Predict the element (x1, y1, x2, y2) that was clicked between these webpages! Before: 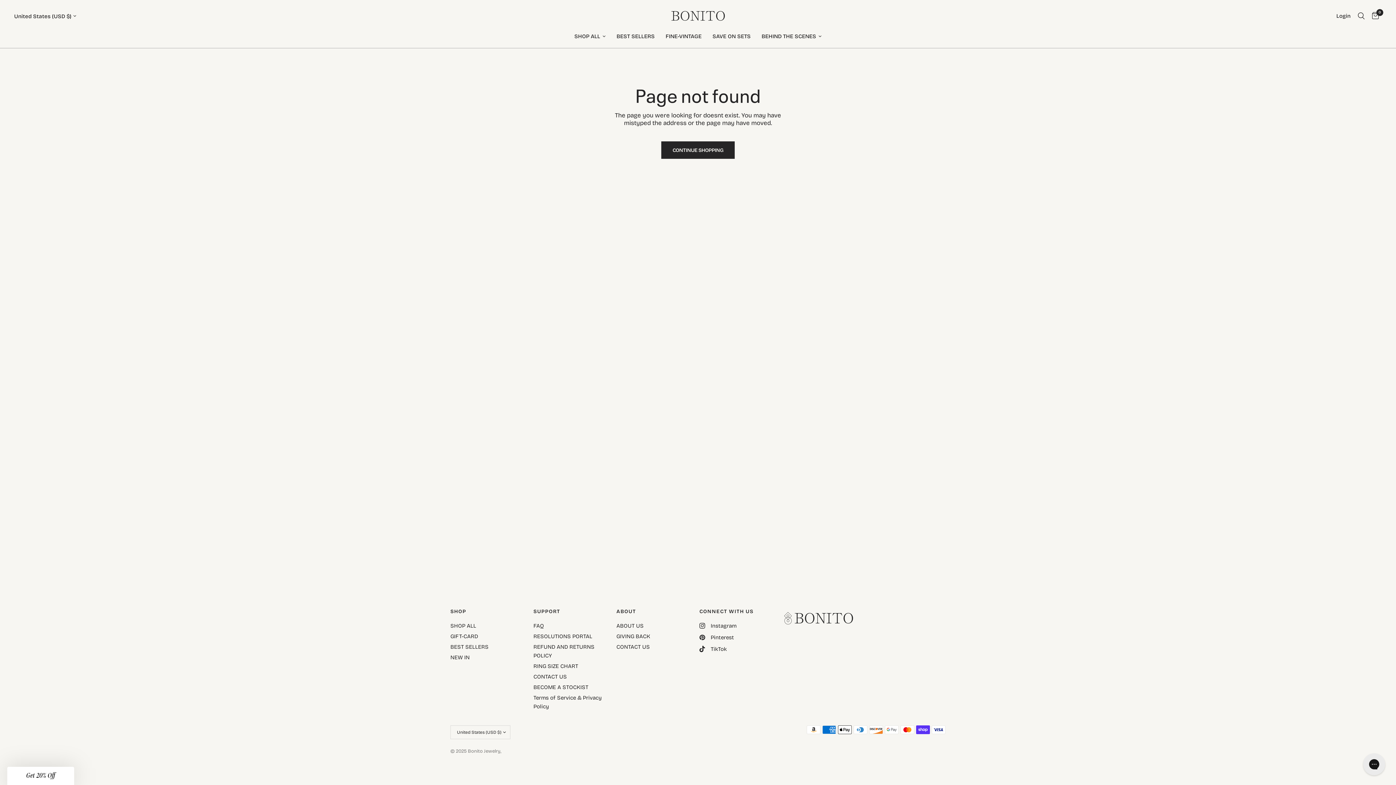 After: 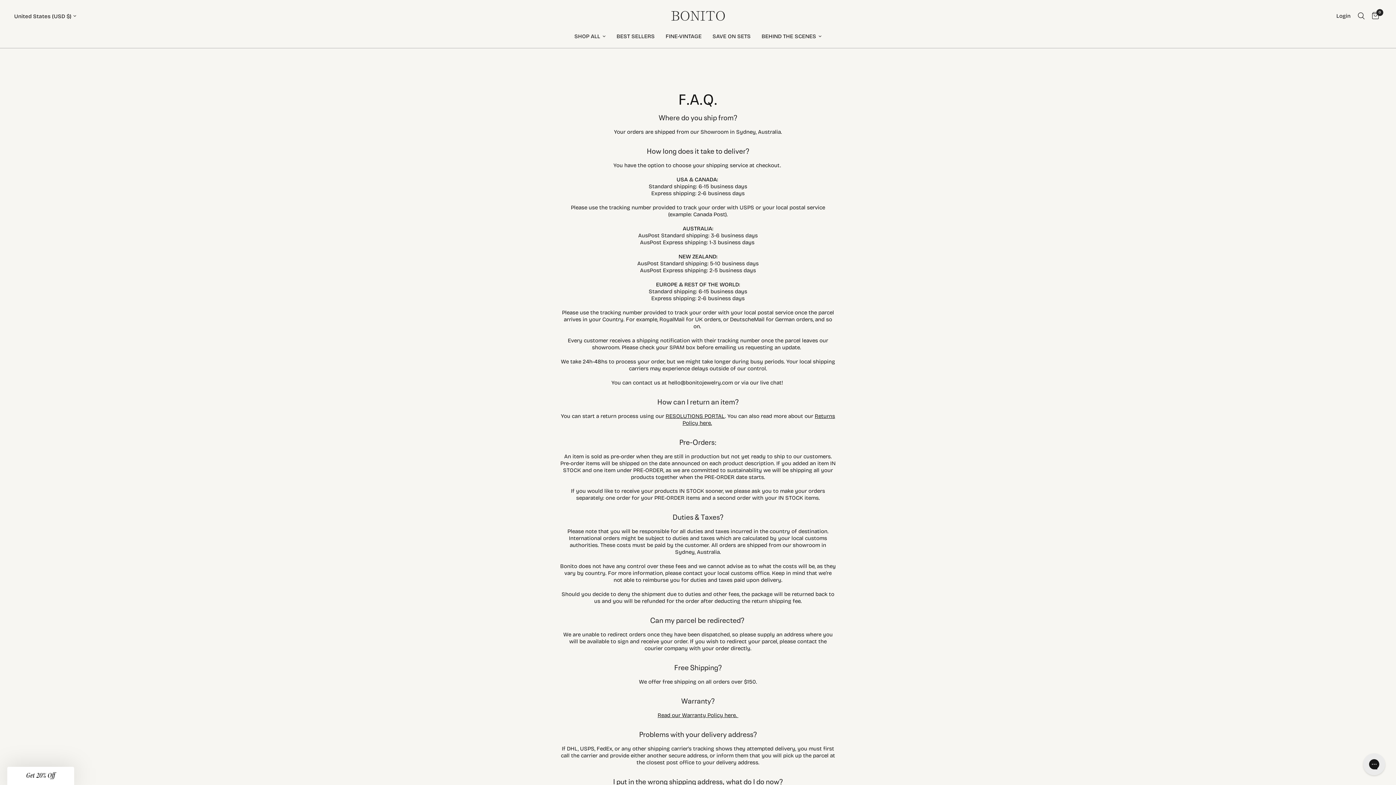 Action: bbox: (533, 622, 544, 629) label: FAQ